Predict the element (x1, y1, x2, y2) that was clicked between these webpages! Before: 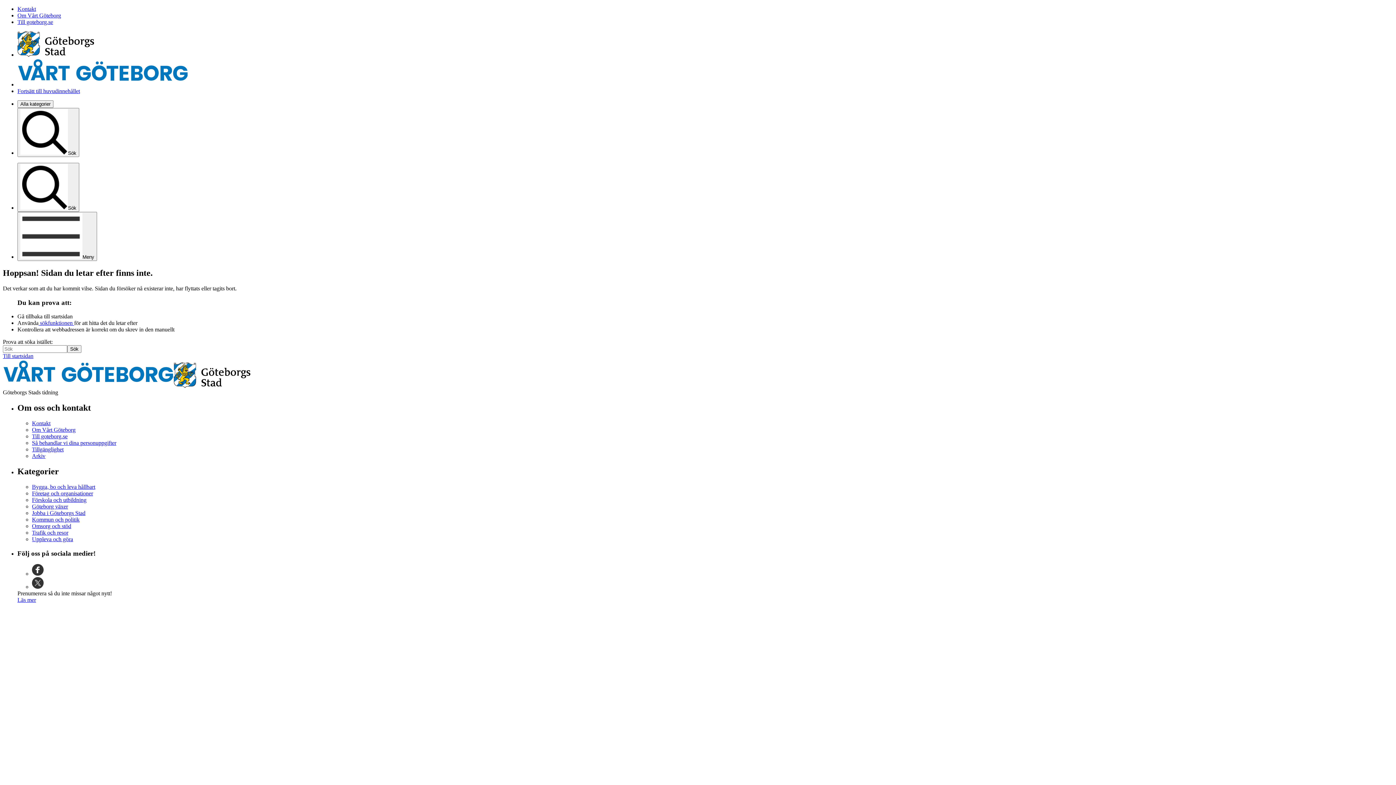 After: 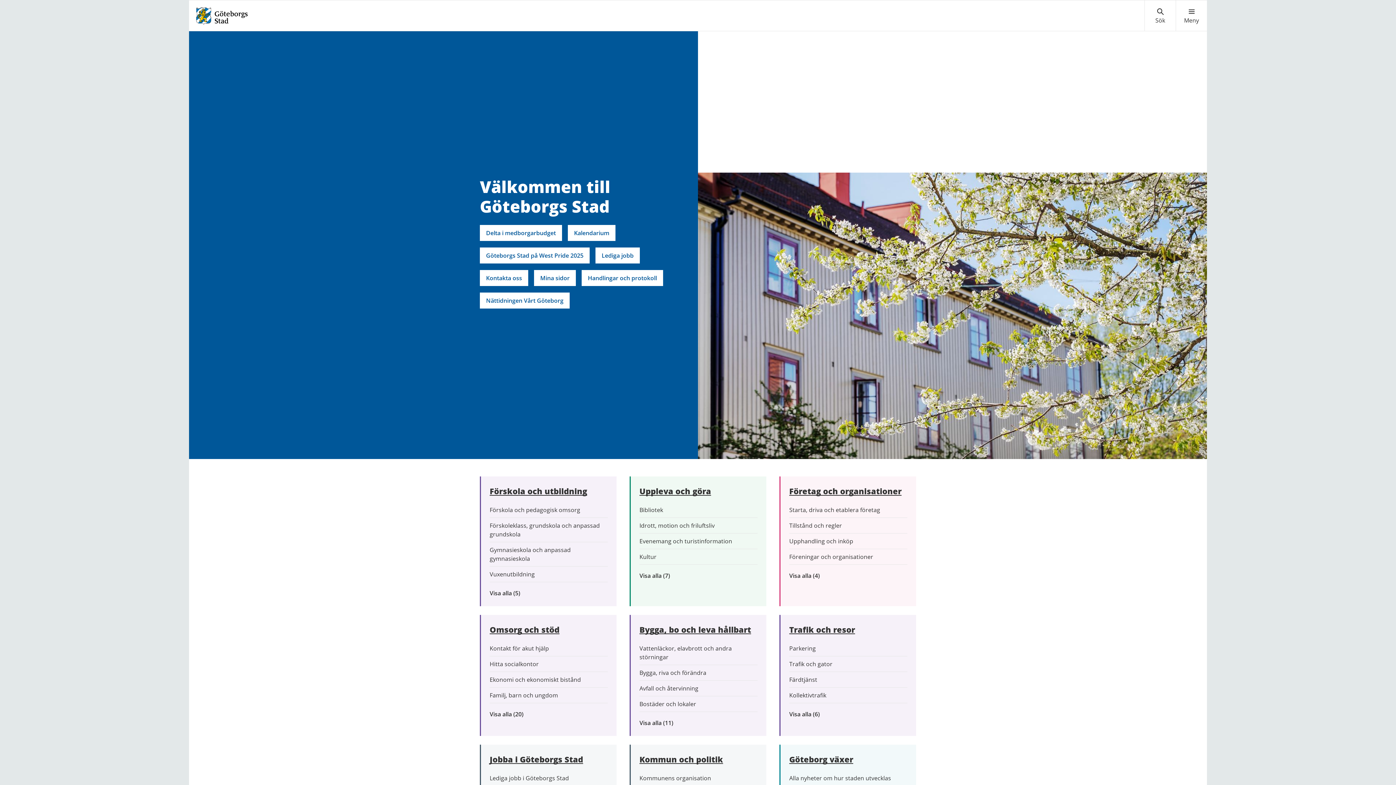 Action: bbox: (173, 383, 250, 389)